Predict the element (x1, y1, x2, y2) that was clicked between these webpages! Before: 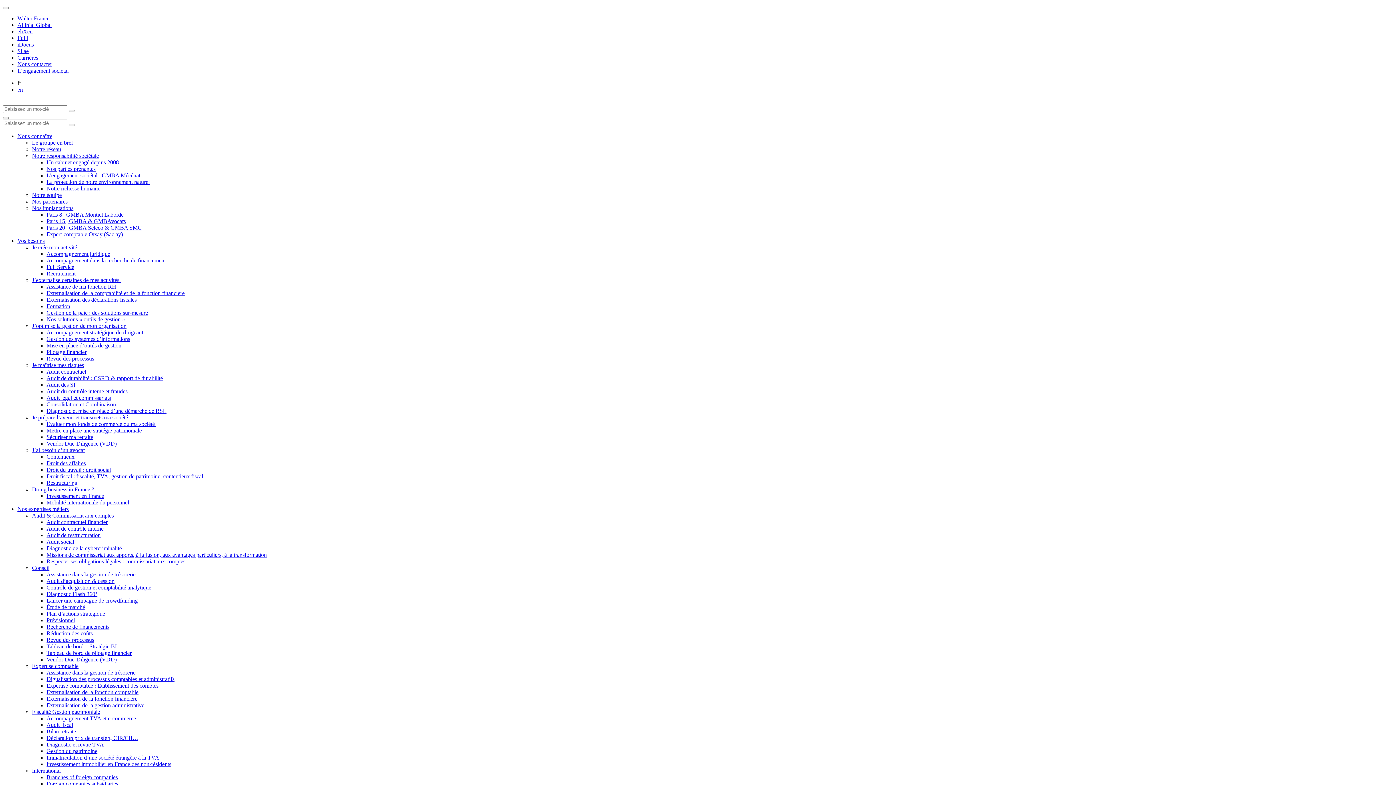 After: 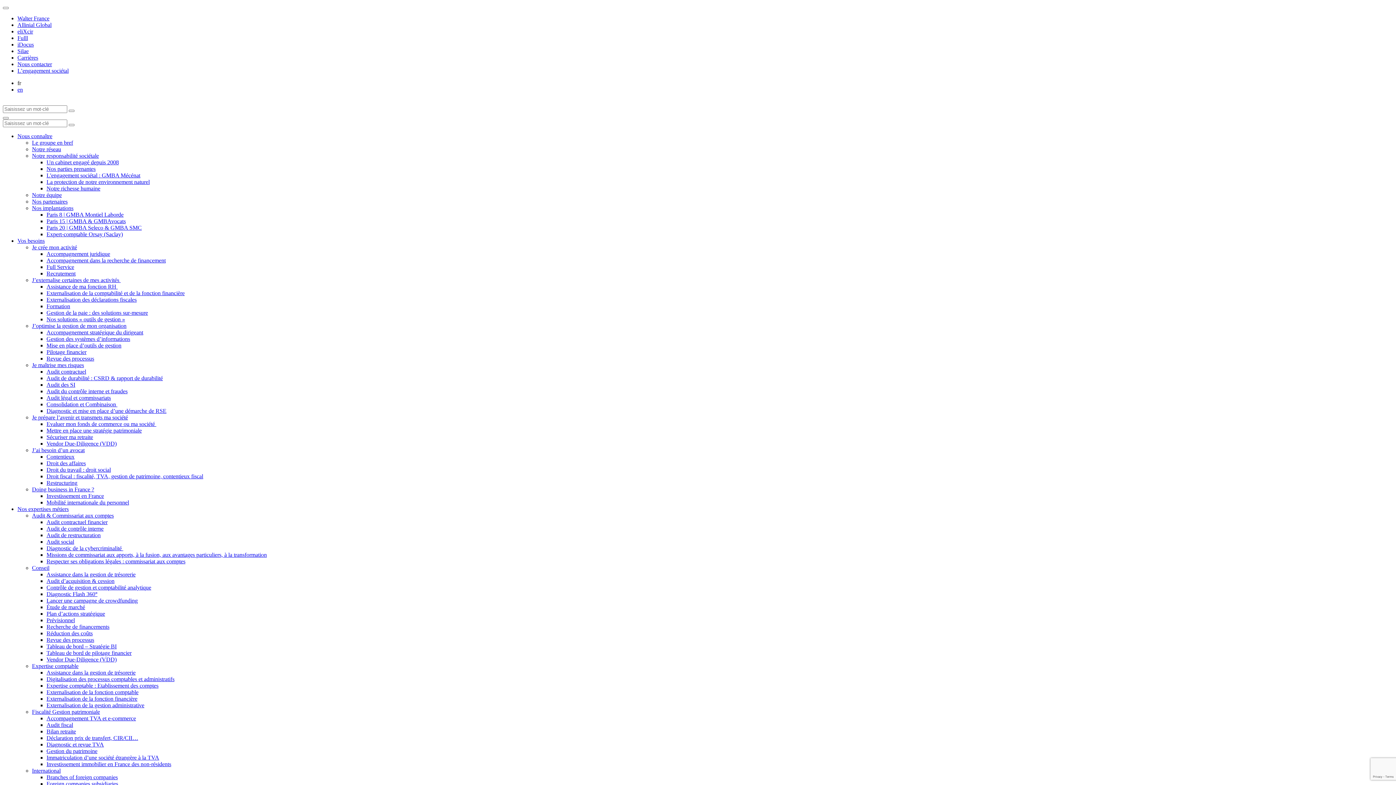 Action: bbox: (46, 643, 116, 649) label: Tableau de bord – Stratégie BI